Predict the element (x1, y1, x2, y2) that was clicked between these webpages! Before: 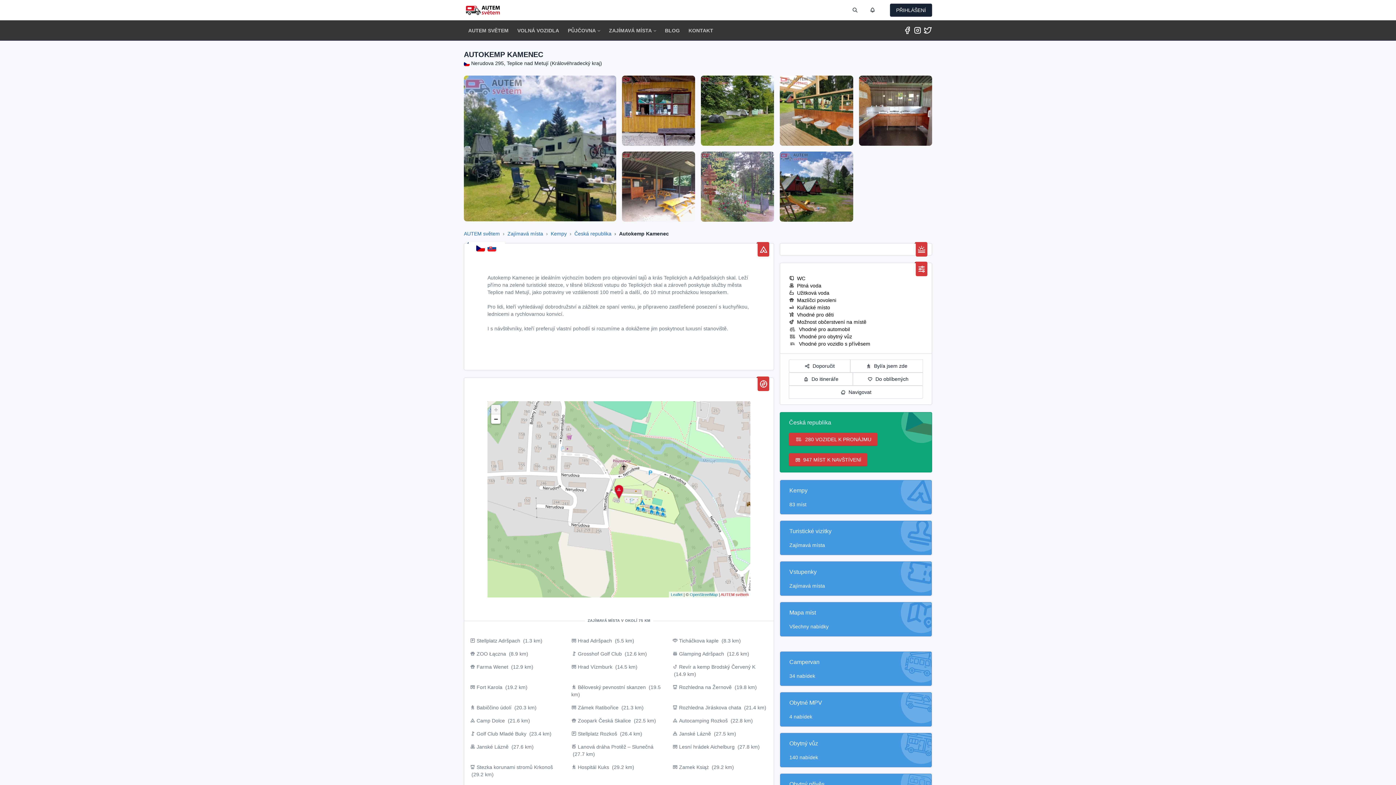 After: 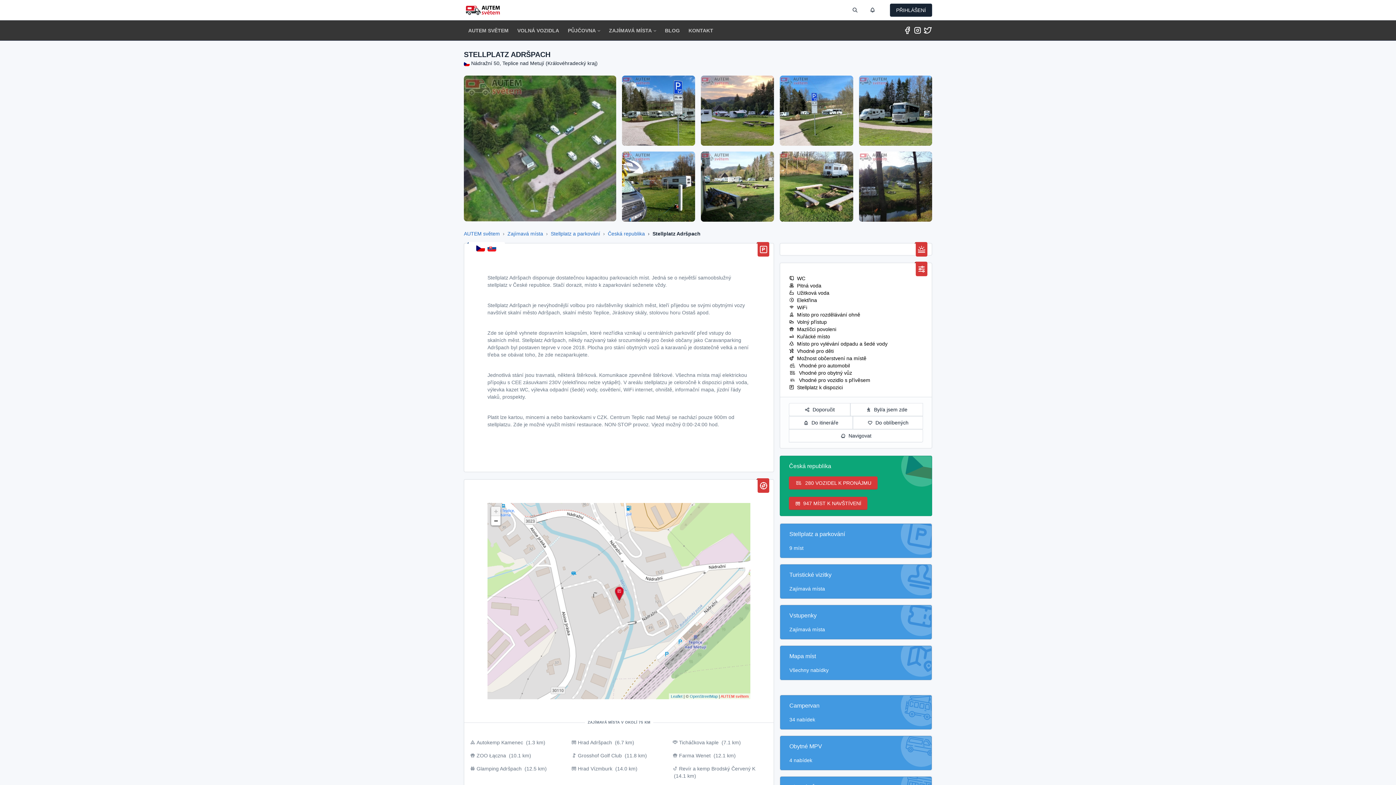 Action: bbox: (476, 638, 520, 643) label: Stellplatz Adršpach